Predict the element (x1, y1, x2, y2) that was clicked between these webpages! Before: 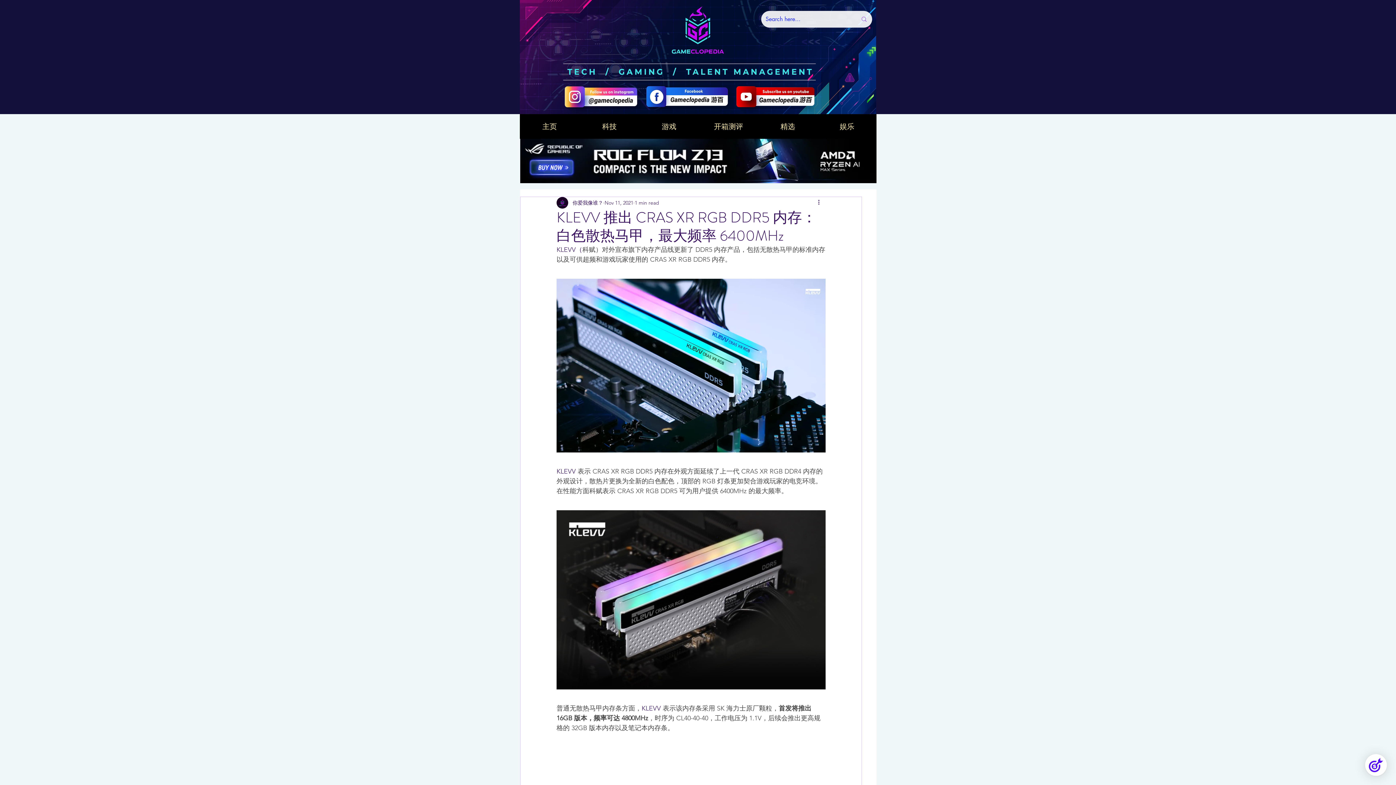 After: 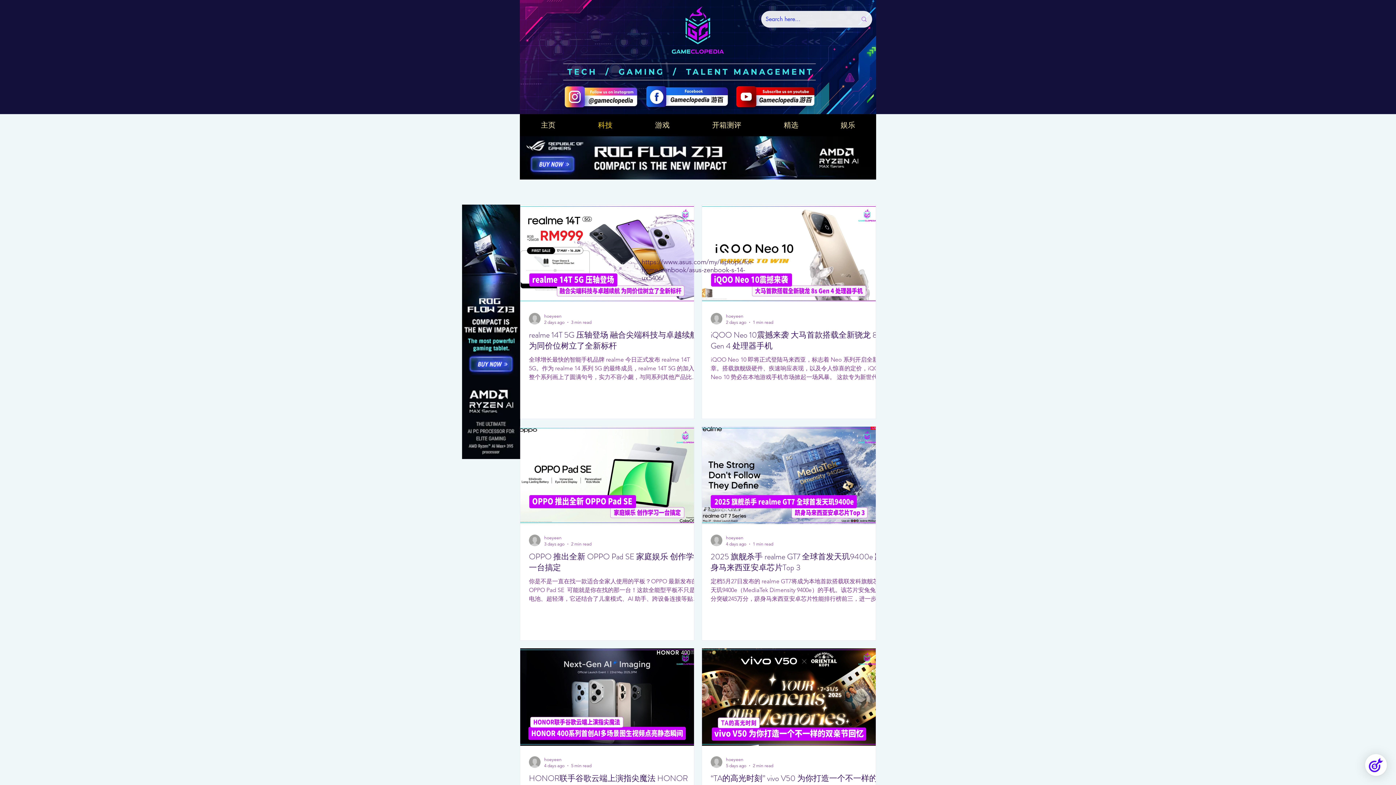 Action: bbox: (579, 114, 639, 138) label: 科技